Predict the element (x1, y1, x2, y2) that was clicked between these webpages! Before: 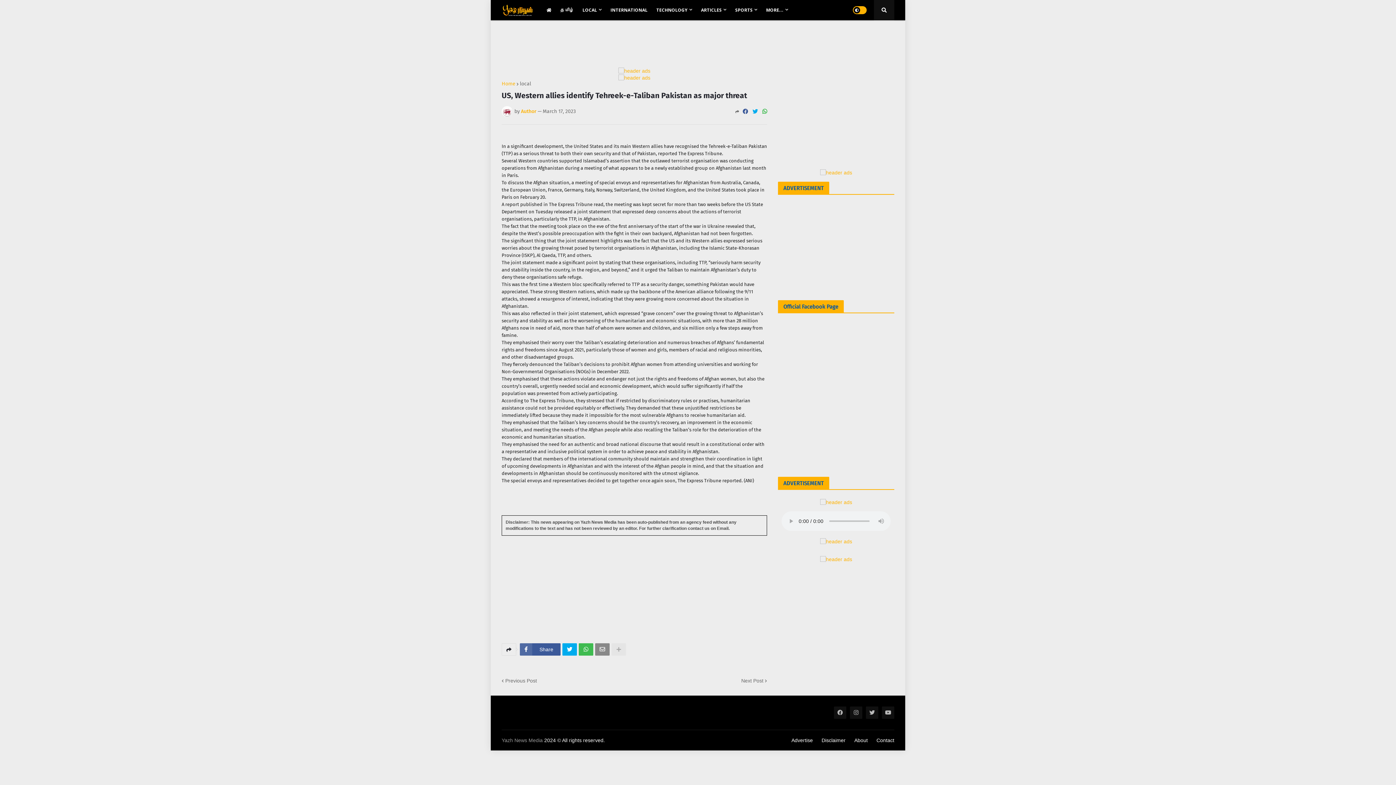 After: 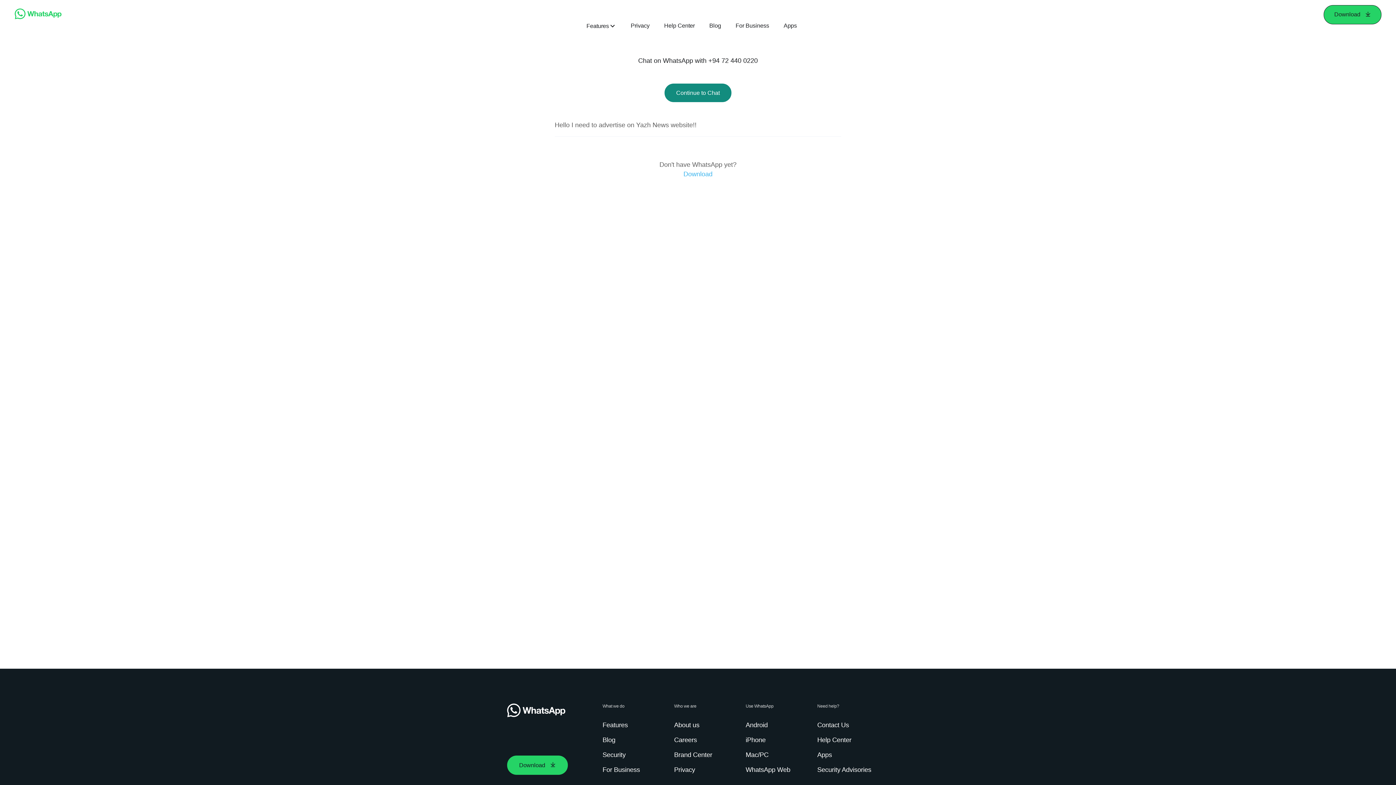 Action: bbox: (820, 499, 852, 505)